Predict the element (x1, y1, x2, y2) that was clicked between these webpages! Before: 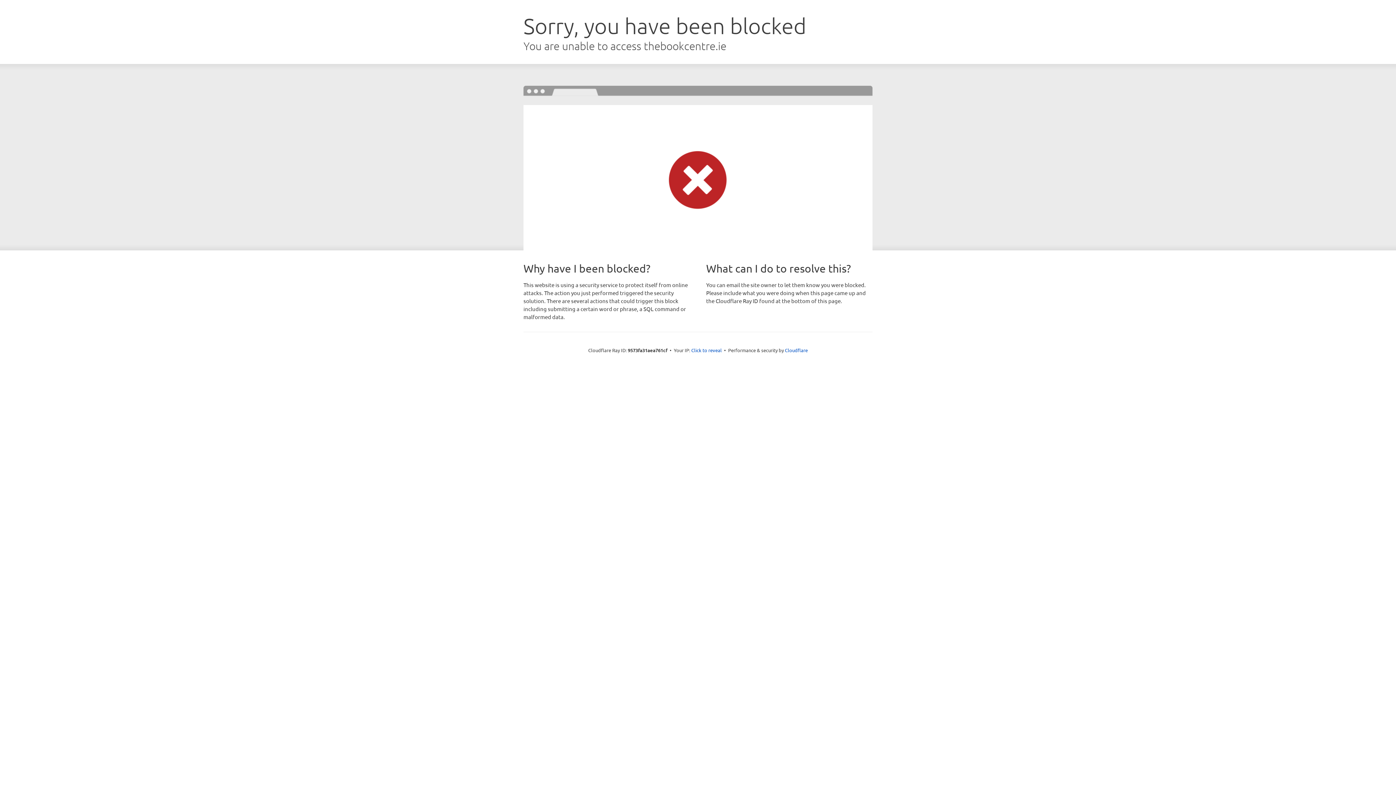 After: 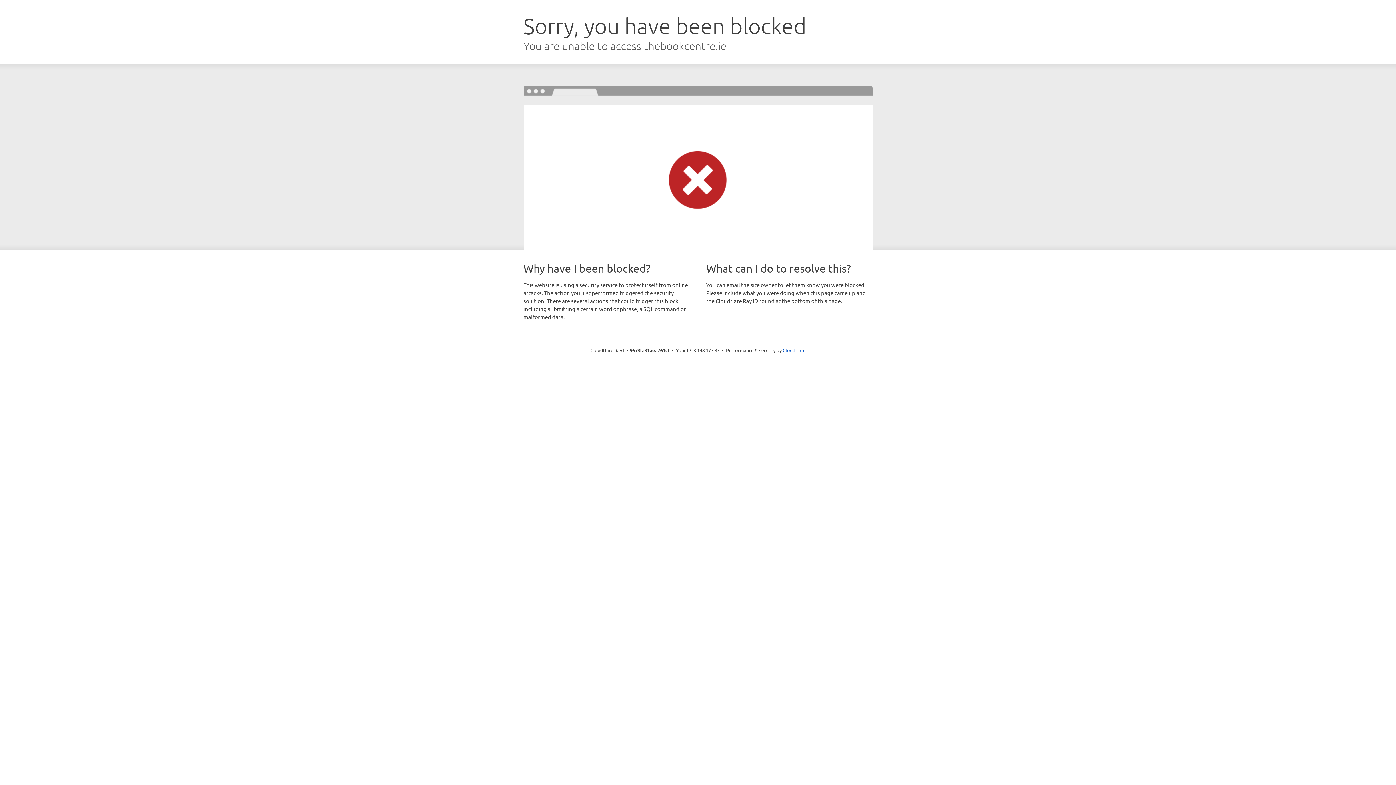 Action: label: Click to reveal bbox: (691, 346, 722, 353)